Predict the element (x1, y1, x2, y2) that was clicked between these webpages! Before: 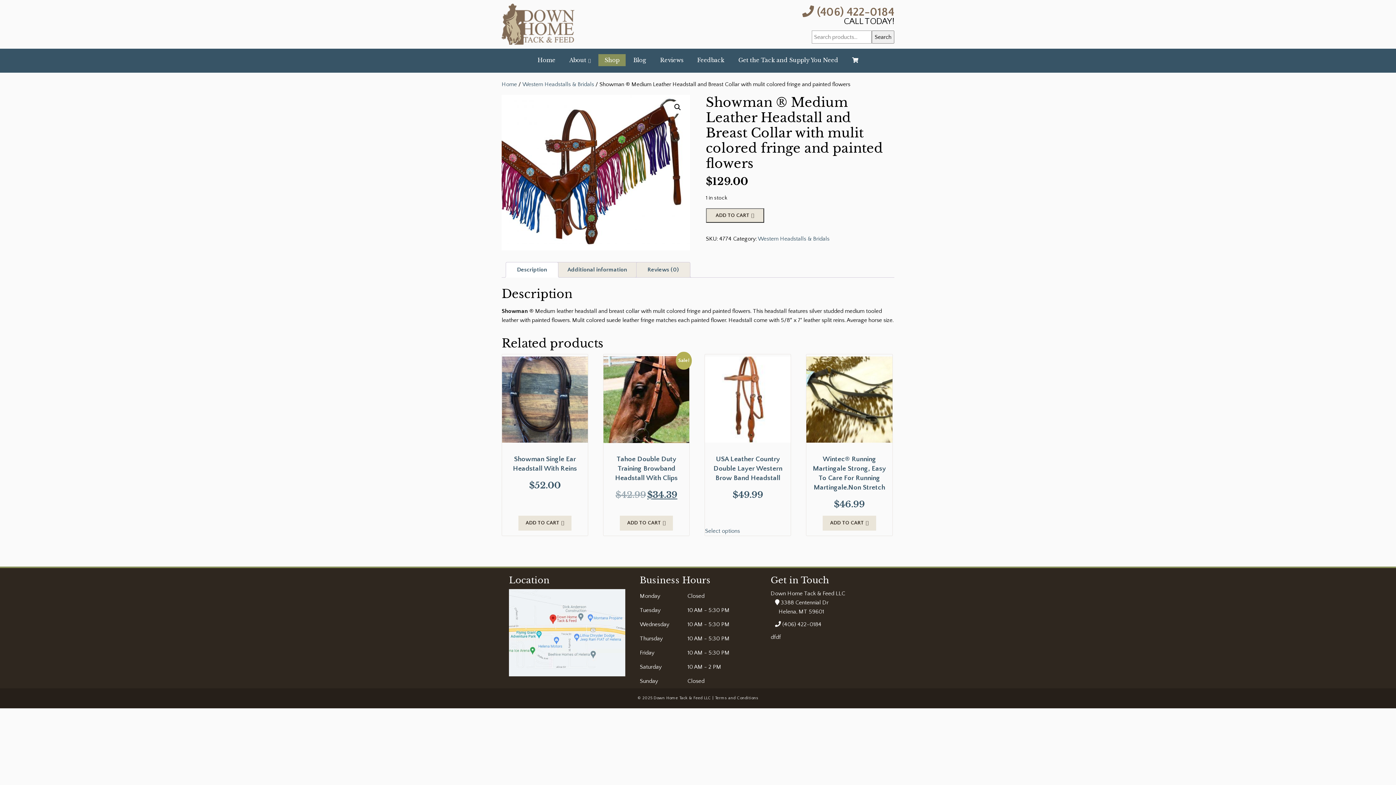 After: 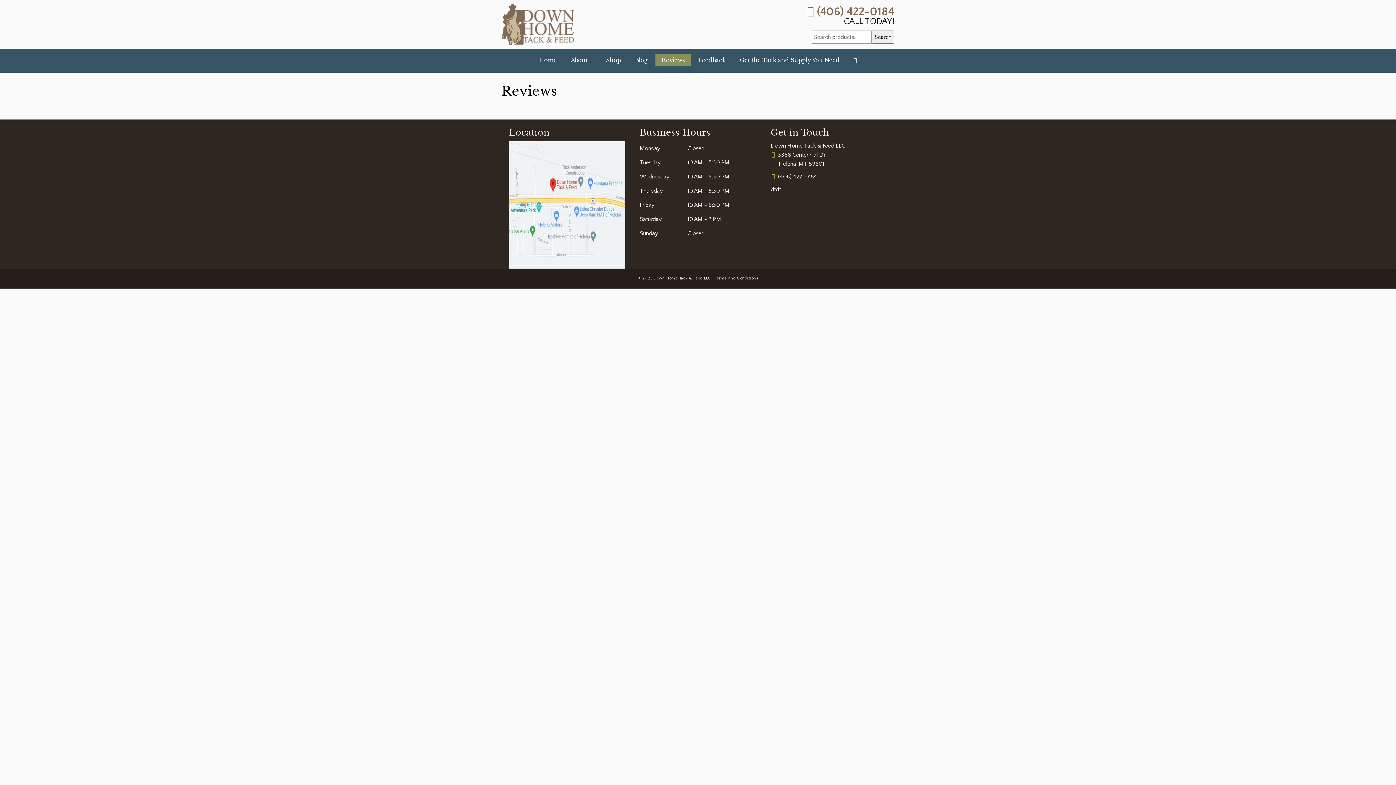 Action: bbox: (654, 54, 689, 66) label: Reviews